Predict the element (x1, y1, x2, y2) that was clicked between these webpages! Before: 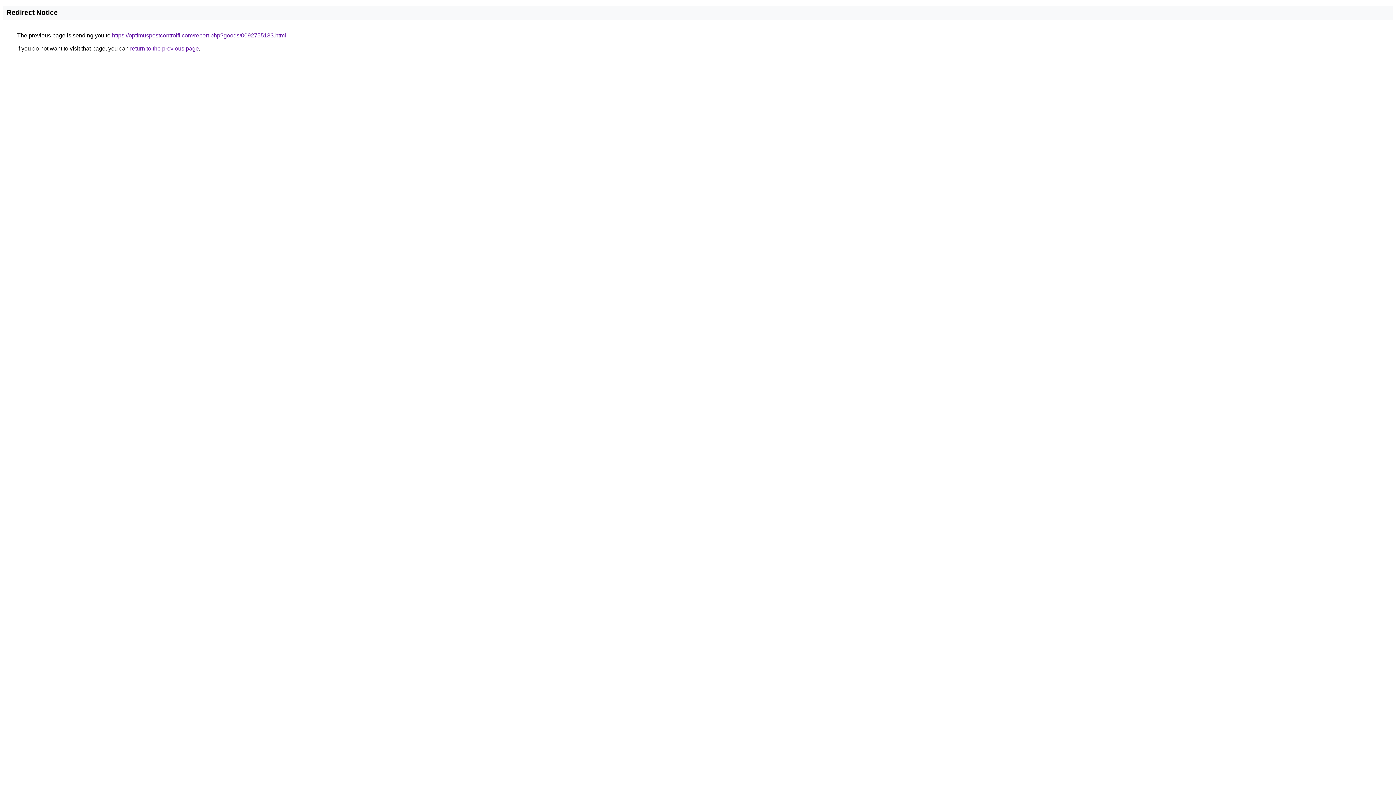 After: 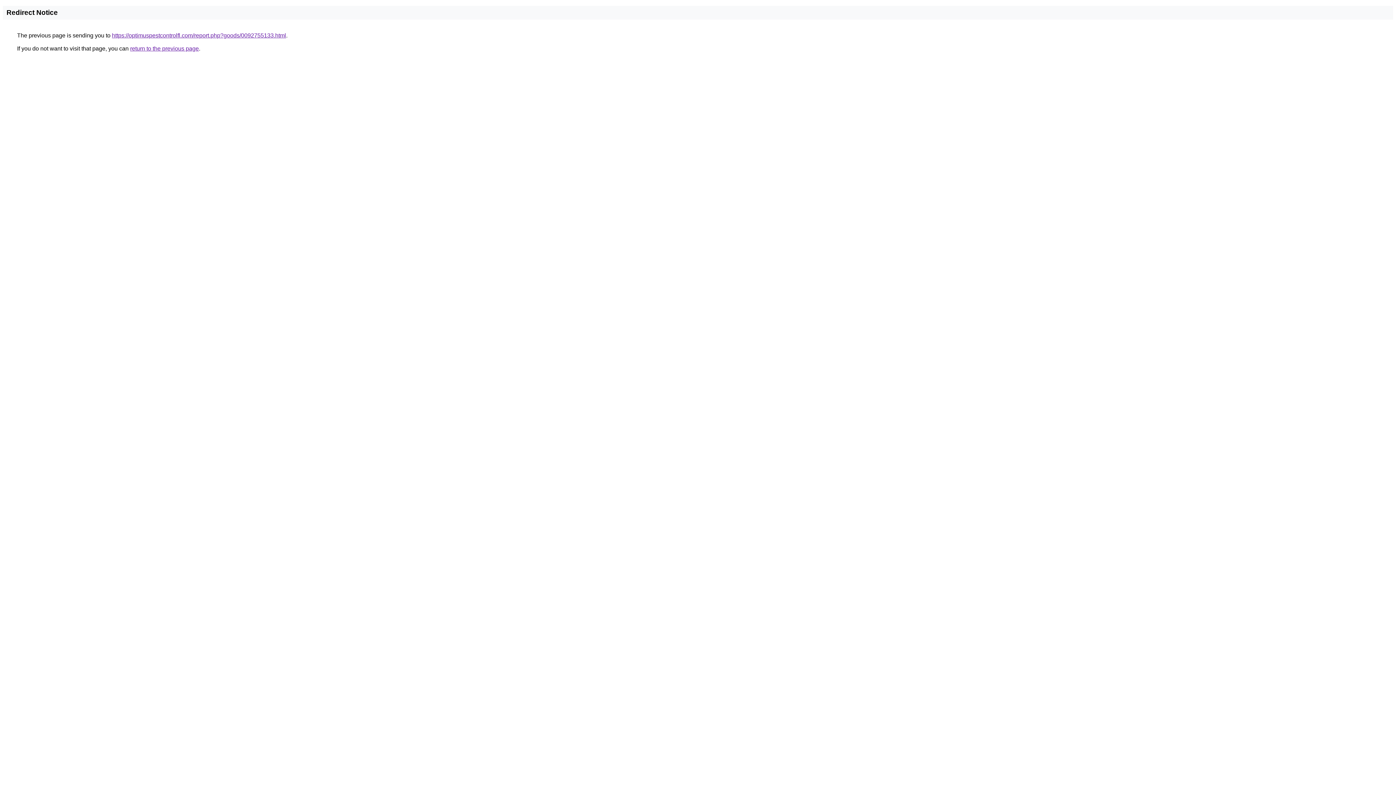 Action: bbox: (112, 32, 286, 38) label: https://optimuspestcontrolfl.com/report.php?goods/0092755133.html